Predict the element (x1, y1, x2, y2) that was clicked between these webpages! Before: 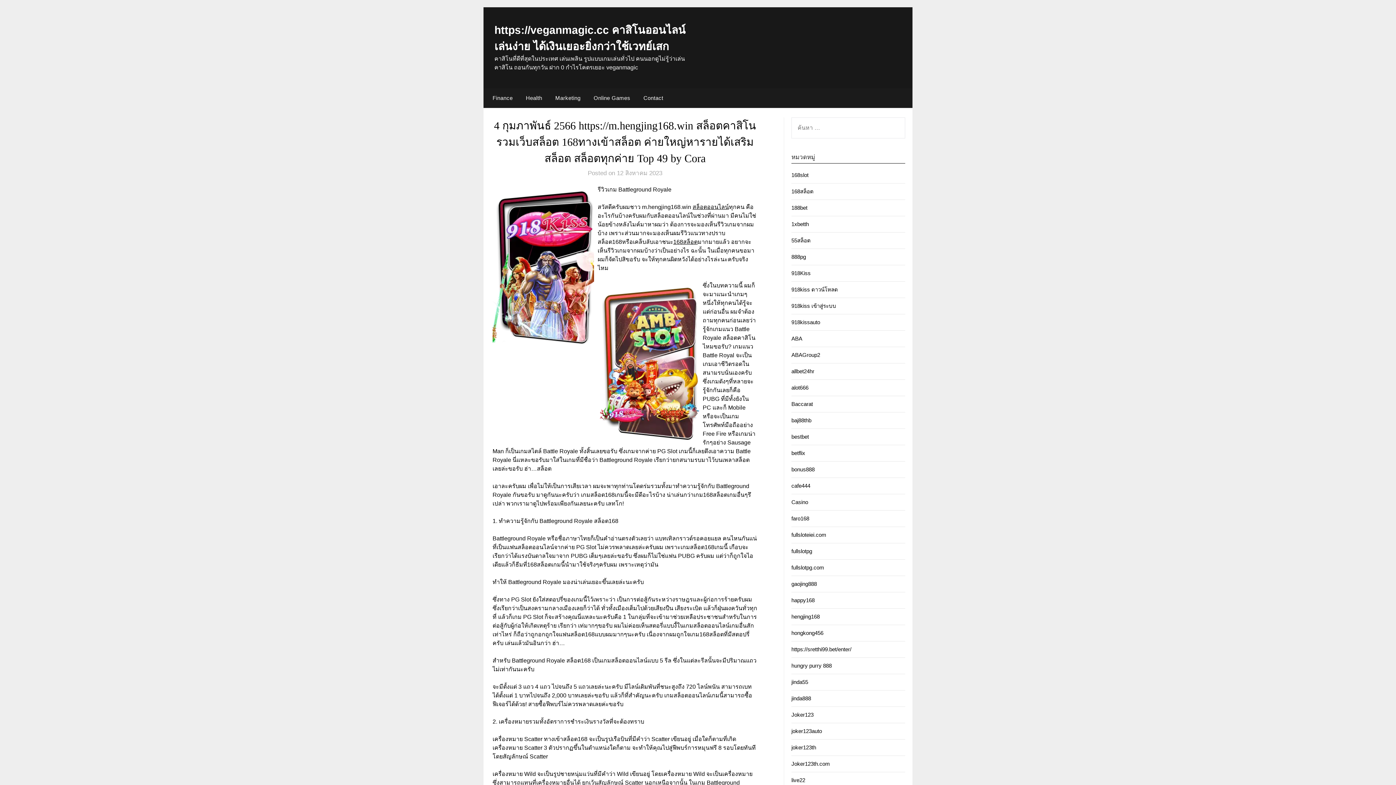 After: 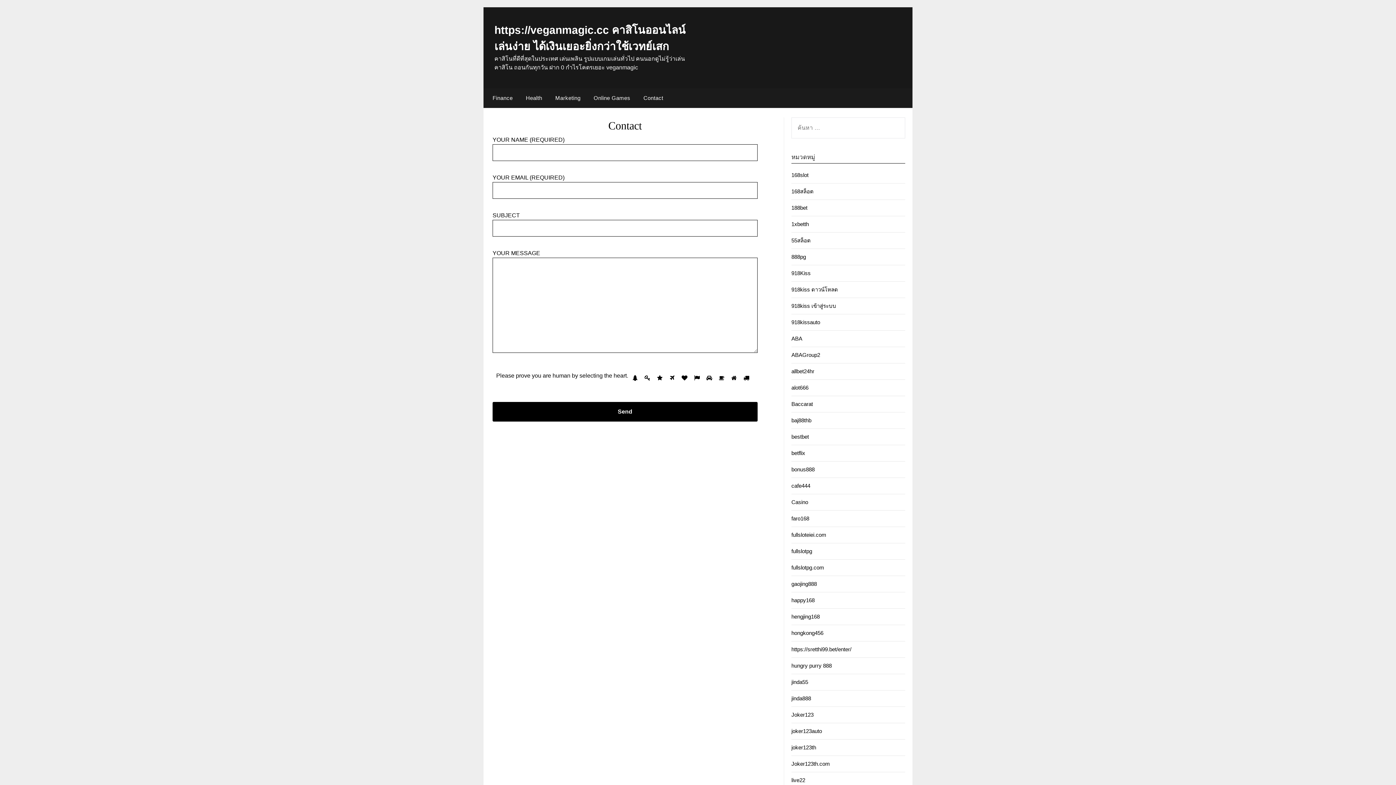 Action: bbox: (637, 88, 669, 108) label: Contact